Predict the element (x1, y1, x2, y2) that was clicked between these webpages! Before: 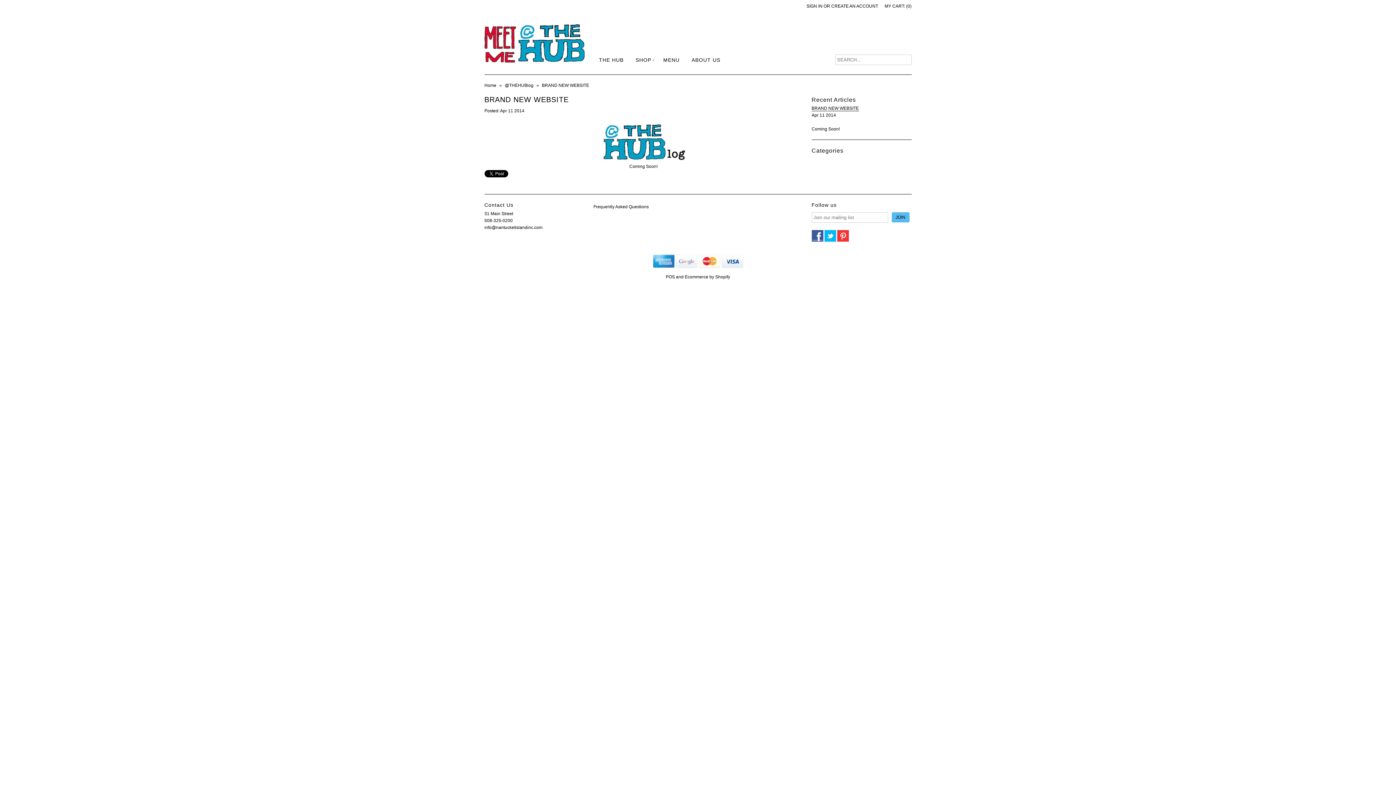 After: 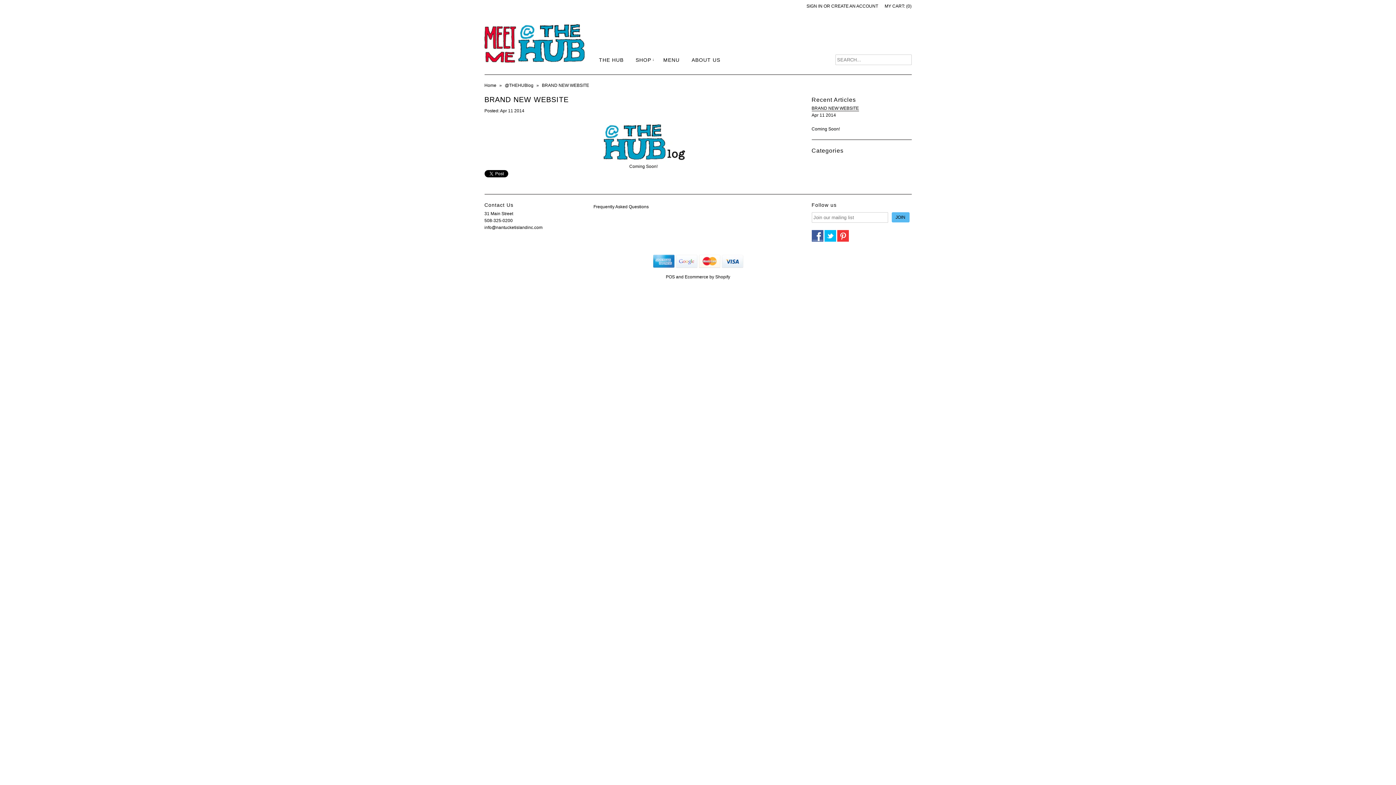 Action: bbox: (811, 237, 823, 242)